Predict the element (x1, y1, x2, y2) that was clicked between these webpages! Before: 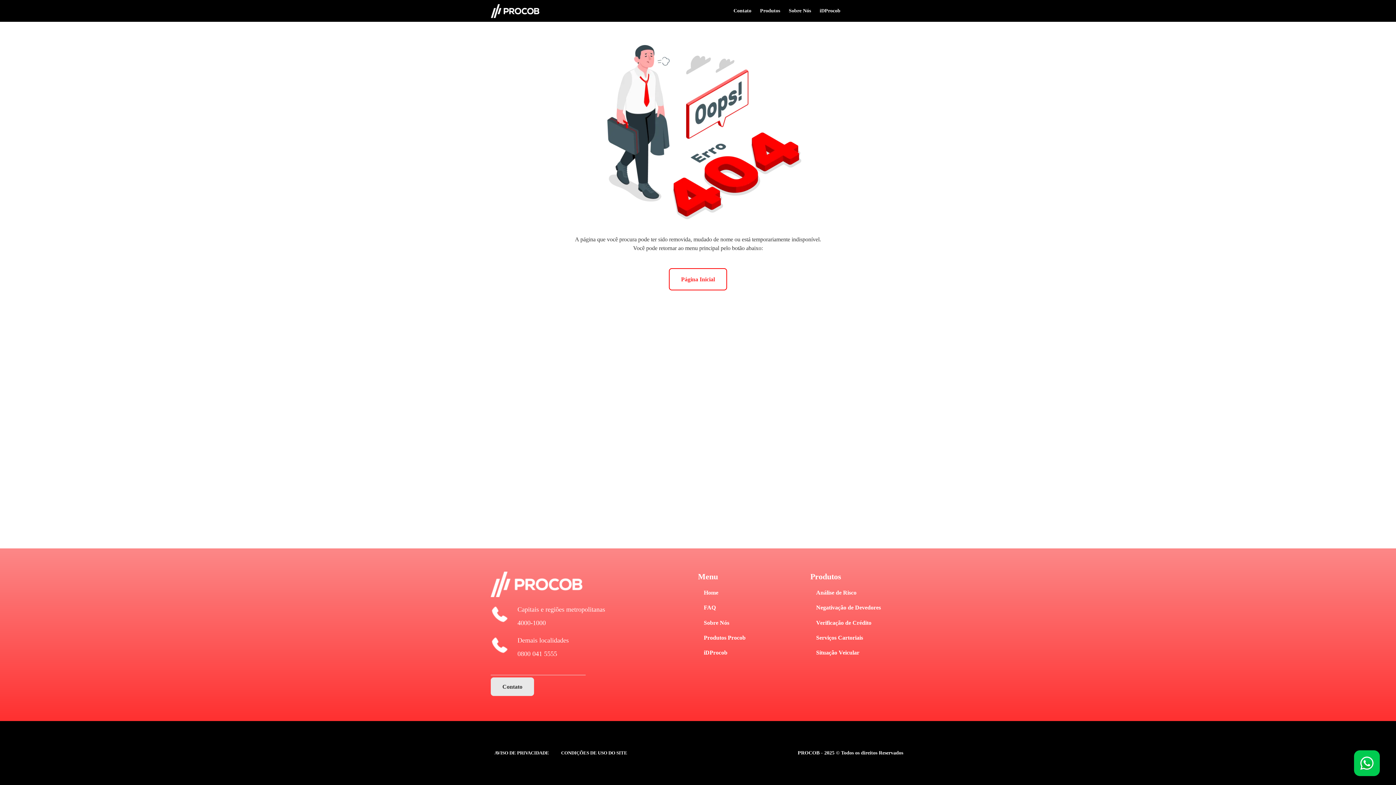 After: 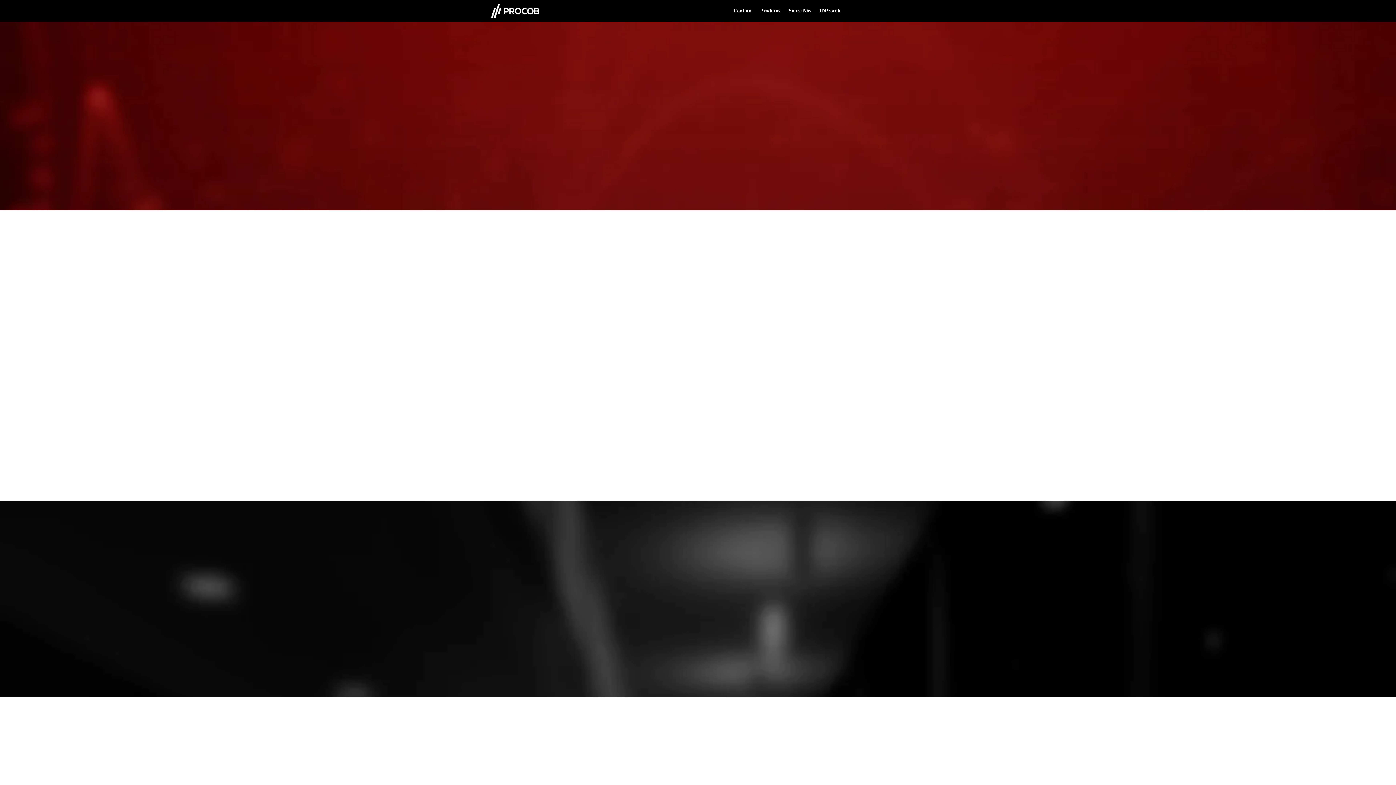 Action: bbox: (810, 615, 905, 630) label: Verificação de Crédito